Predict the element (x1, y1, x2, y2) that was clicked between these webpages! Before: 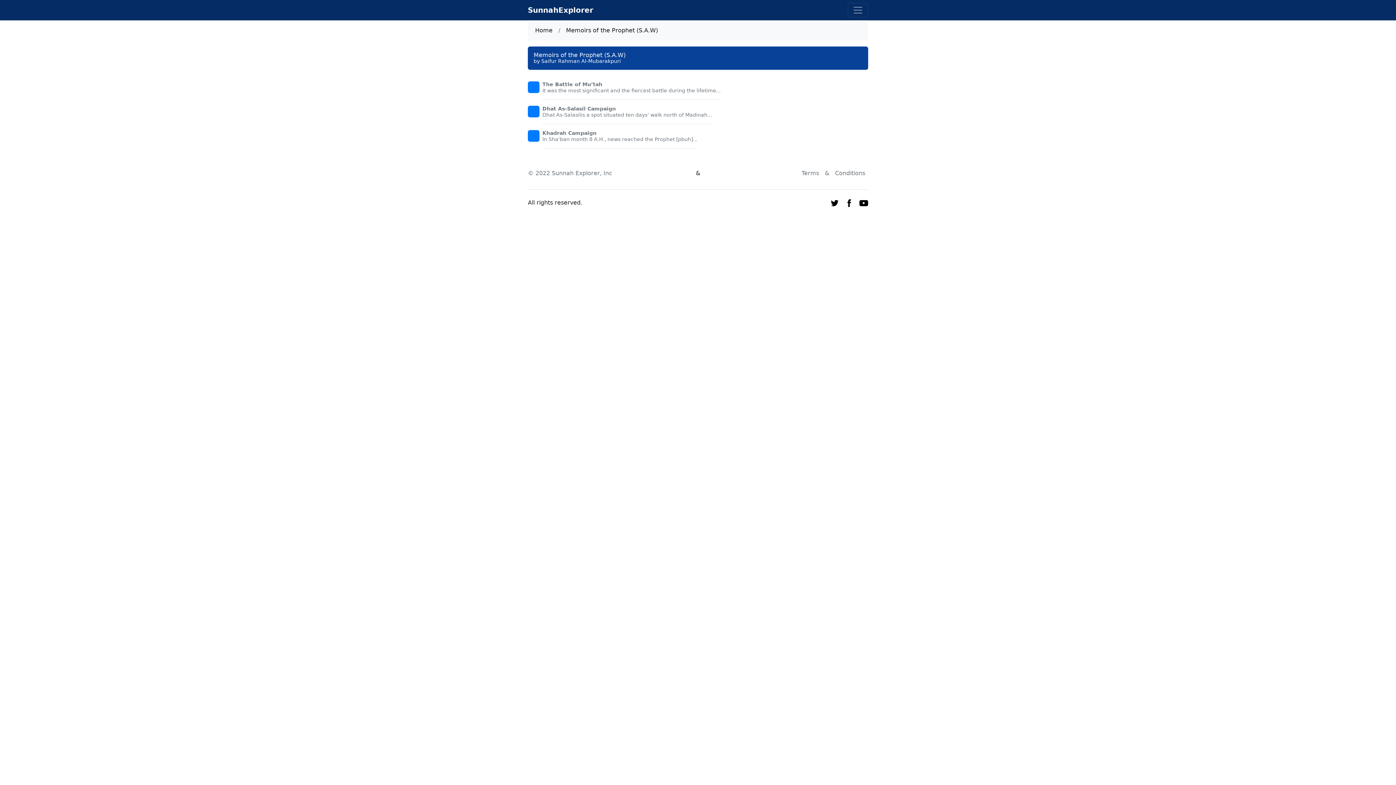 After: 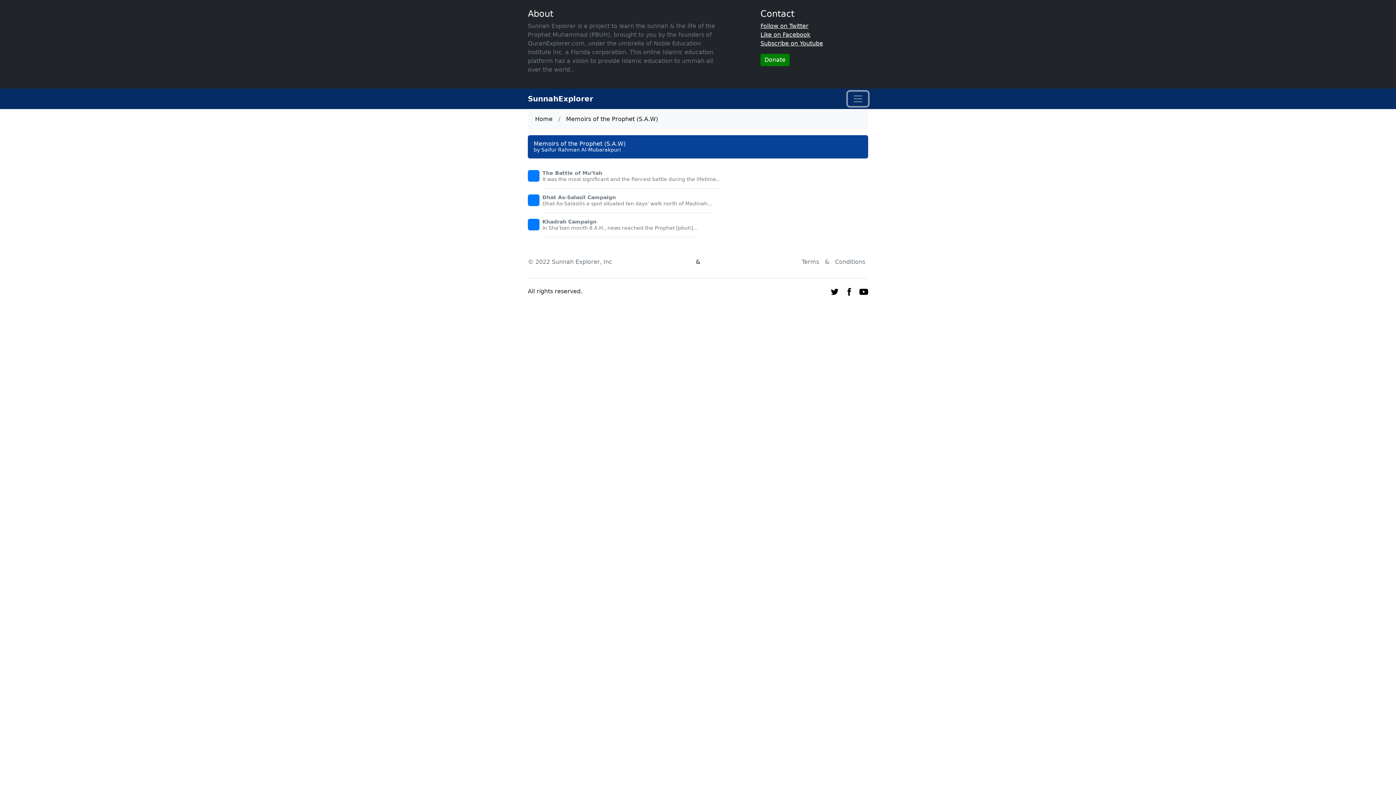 Action: bbox: (848, 2, 868, 17) label: Toggle navigation